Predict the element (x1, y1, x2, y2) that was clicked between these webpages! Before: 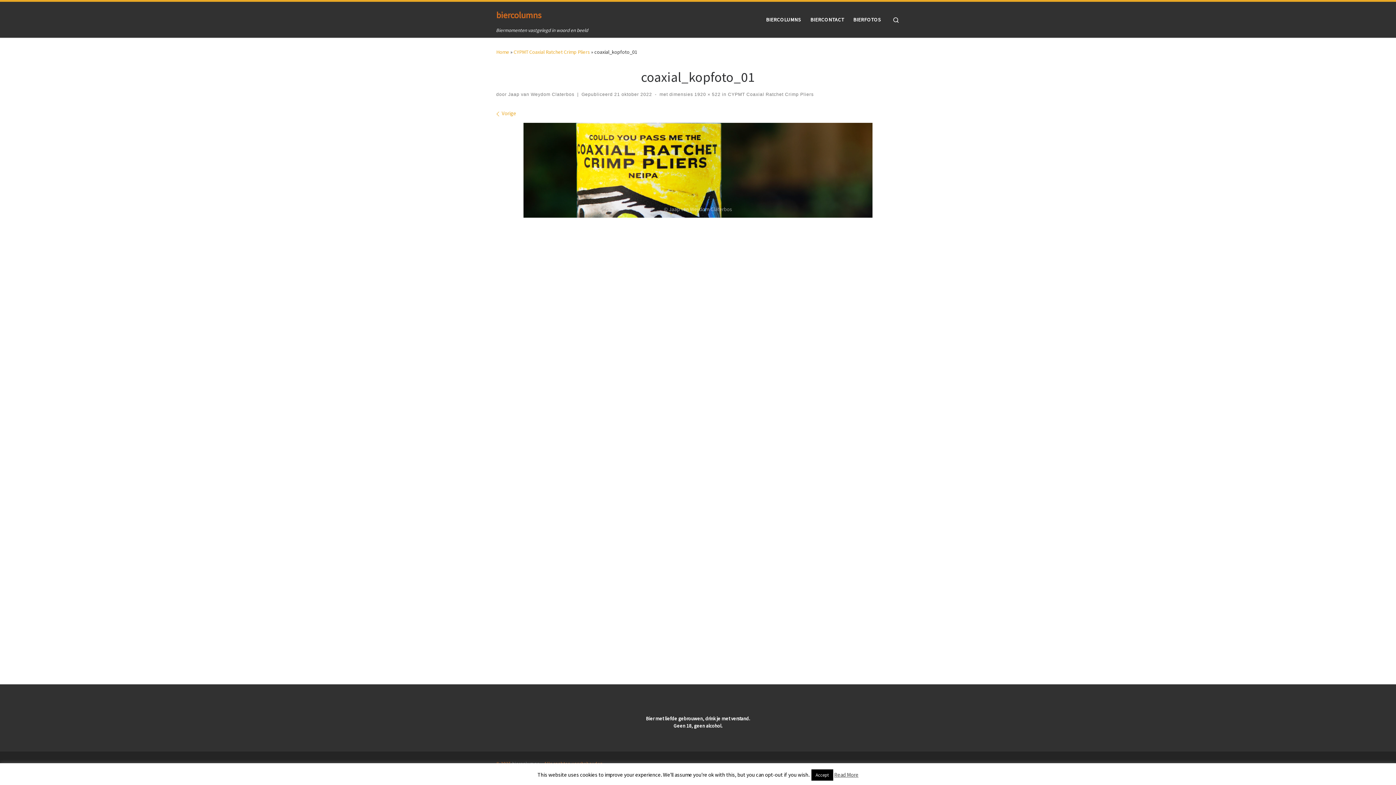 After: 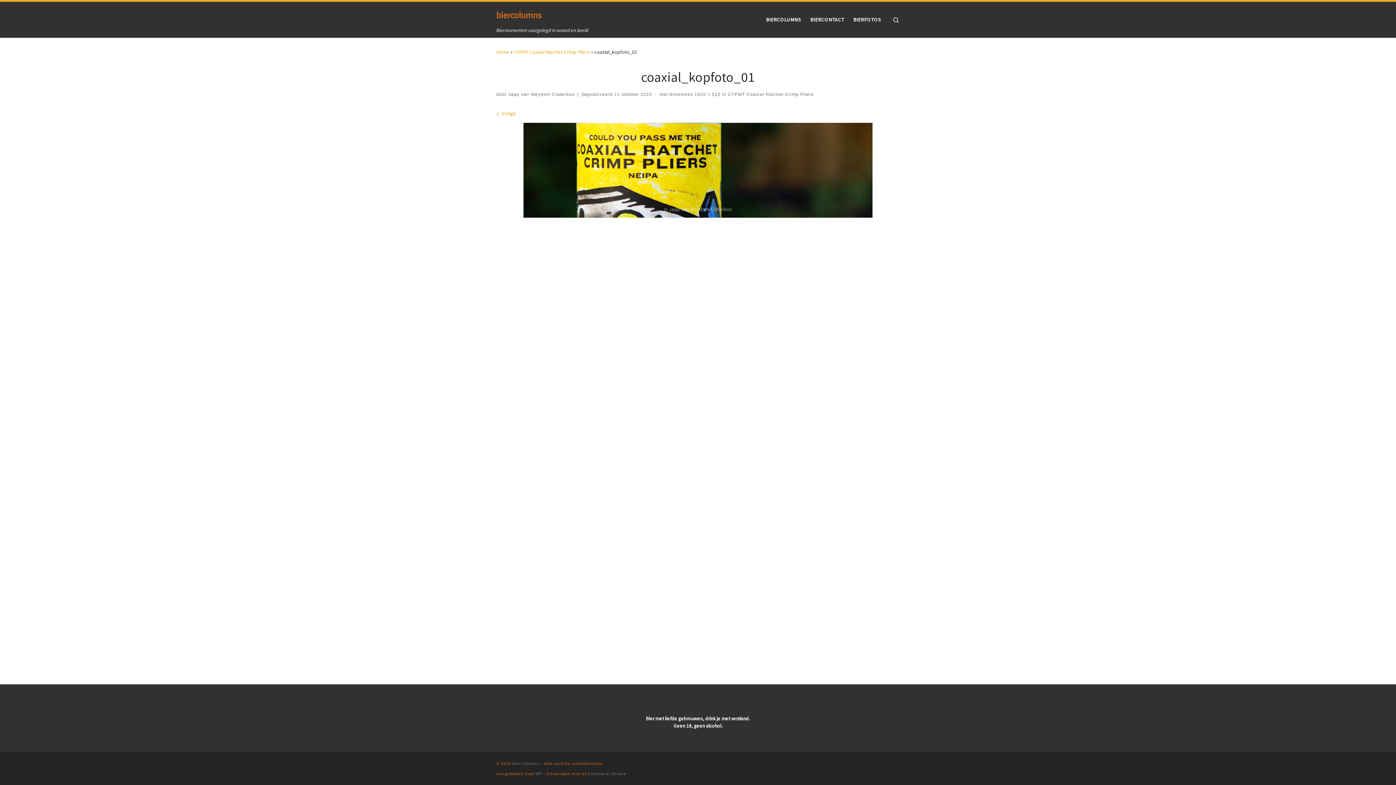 Action: bbox: (811, 769, 833, 781) label: Accept